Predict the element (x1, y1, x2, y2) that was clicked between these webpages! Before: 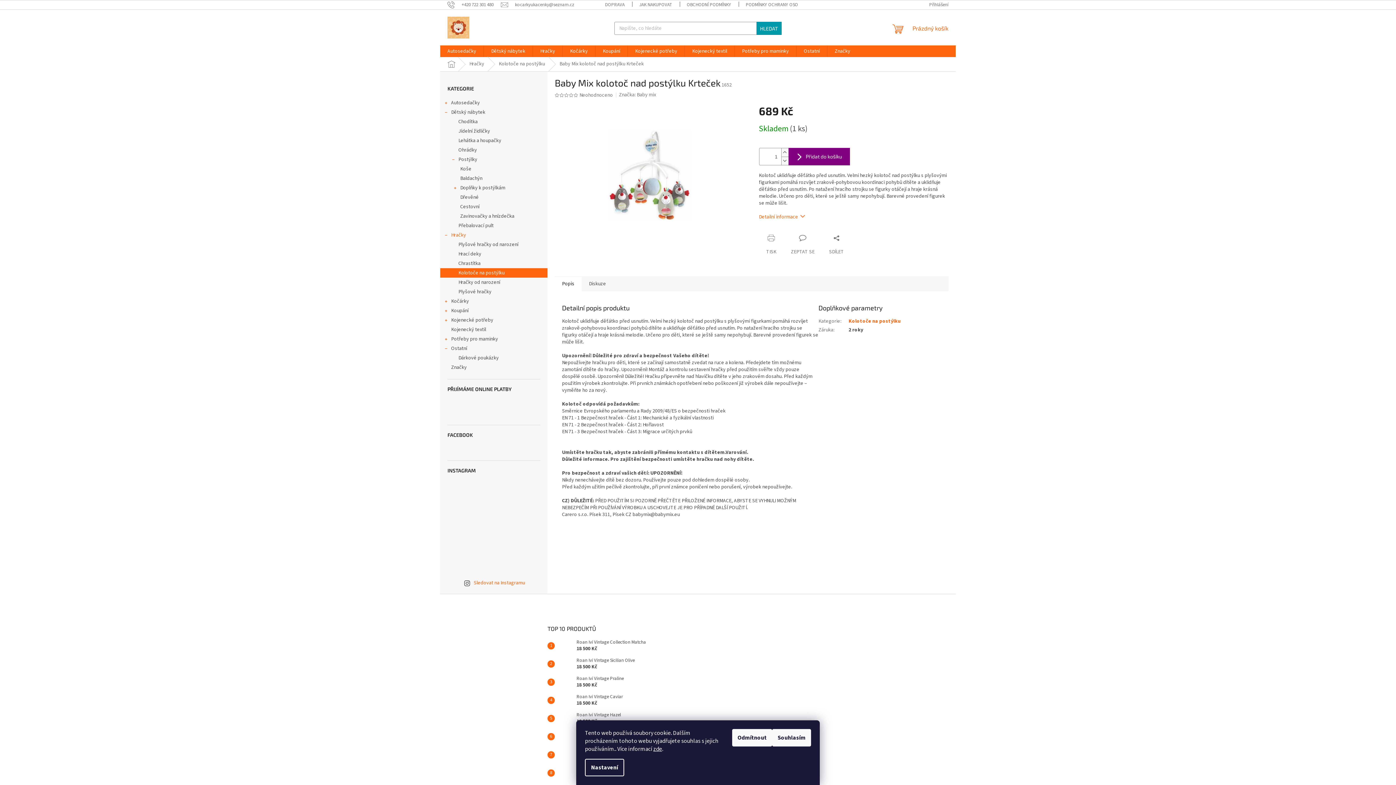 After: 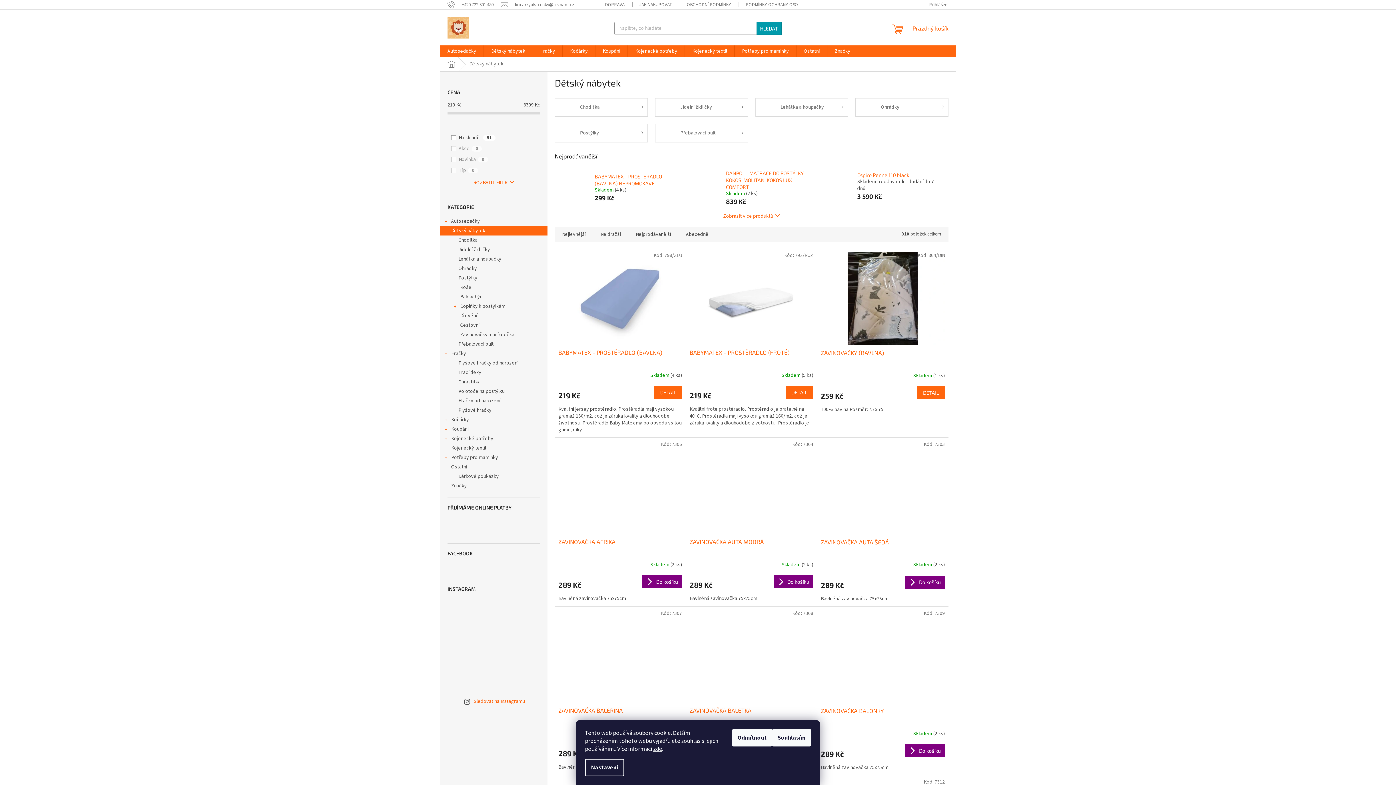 Action: bbox: (440, 107, 547, 117) label: Dětský nábytek
 